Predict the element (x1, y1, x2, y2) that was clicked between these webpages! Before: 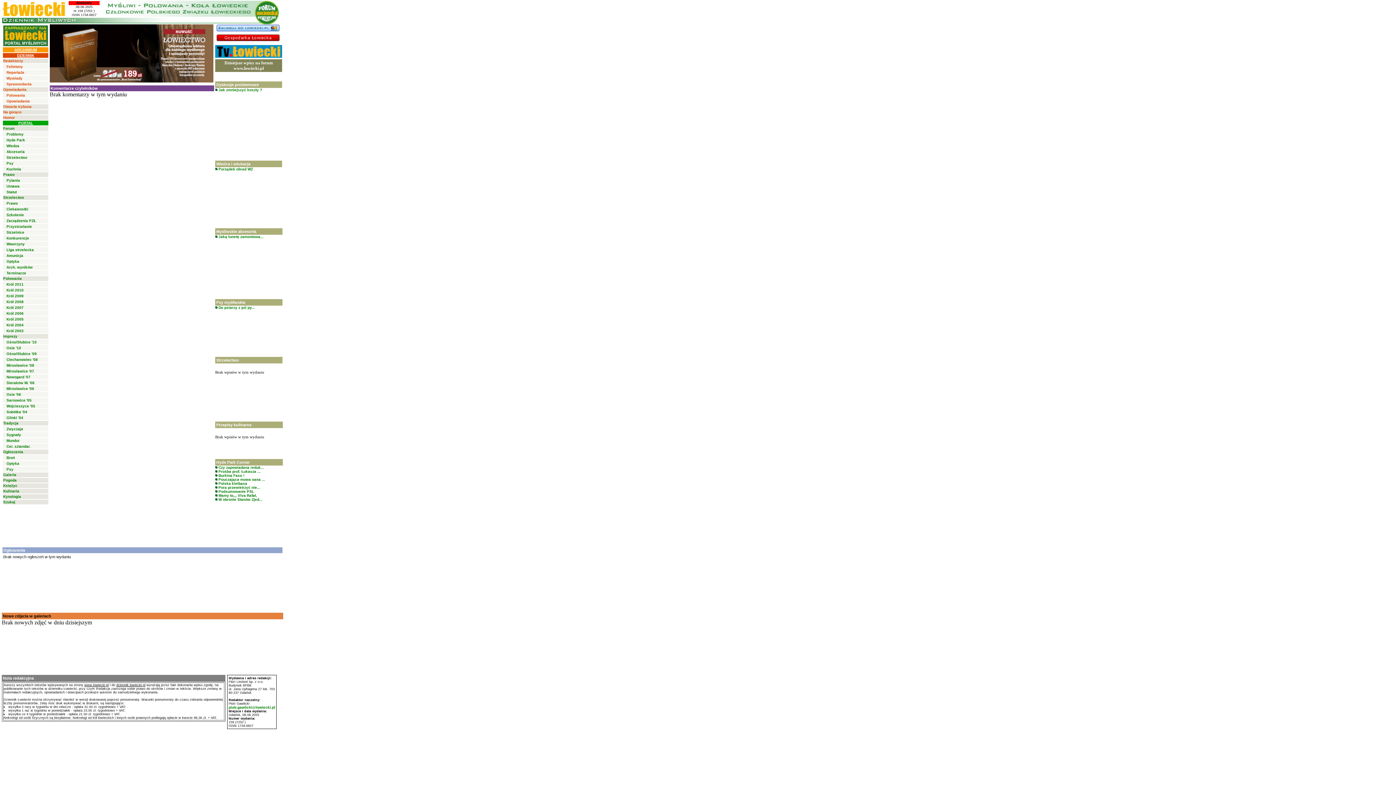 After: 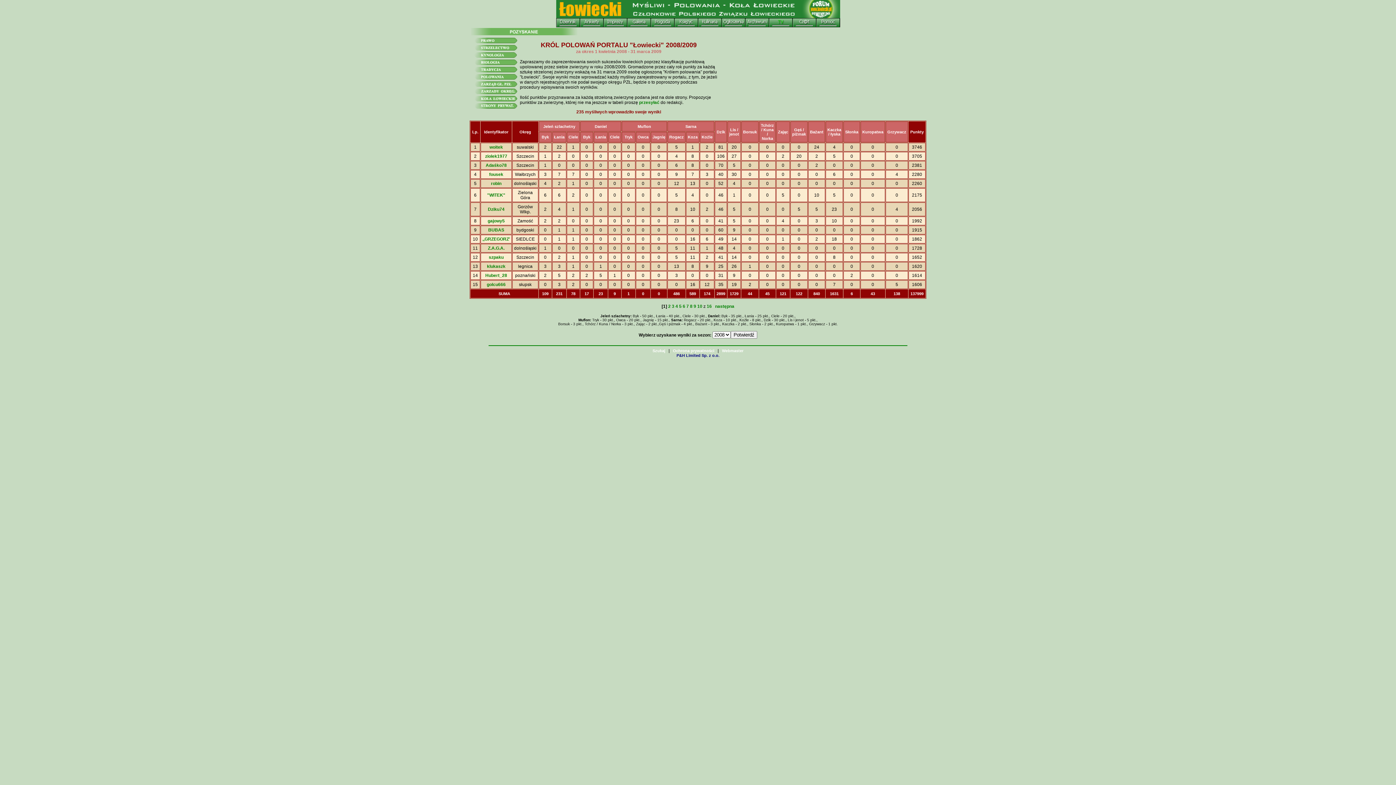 Action: label: Król 2008 bbox: (6, 300, 23, 304)